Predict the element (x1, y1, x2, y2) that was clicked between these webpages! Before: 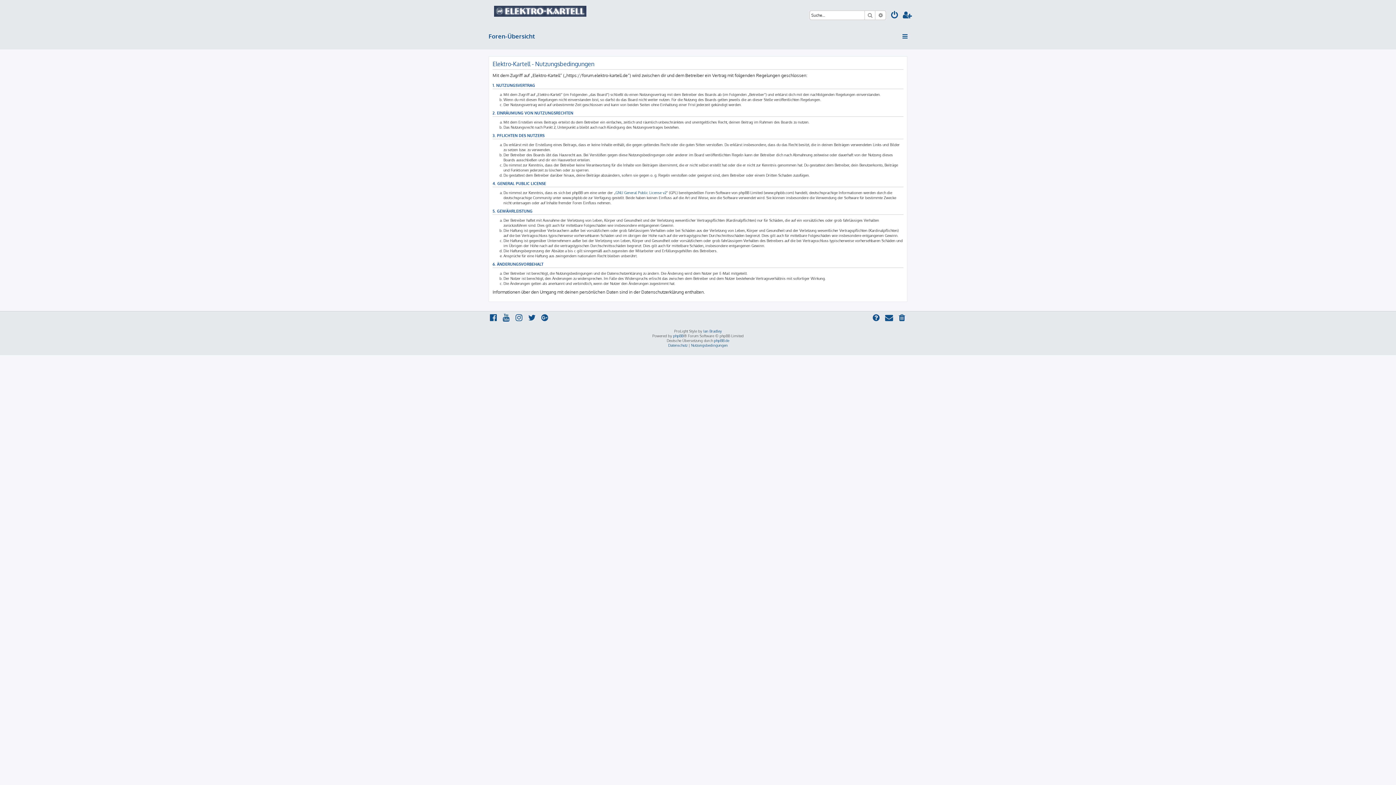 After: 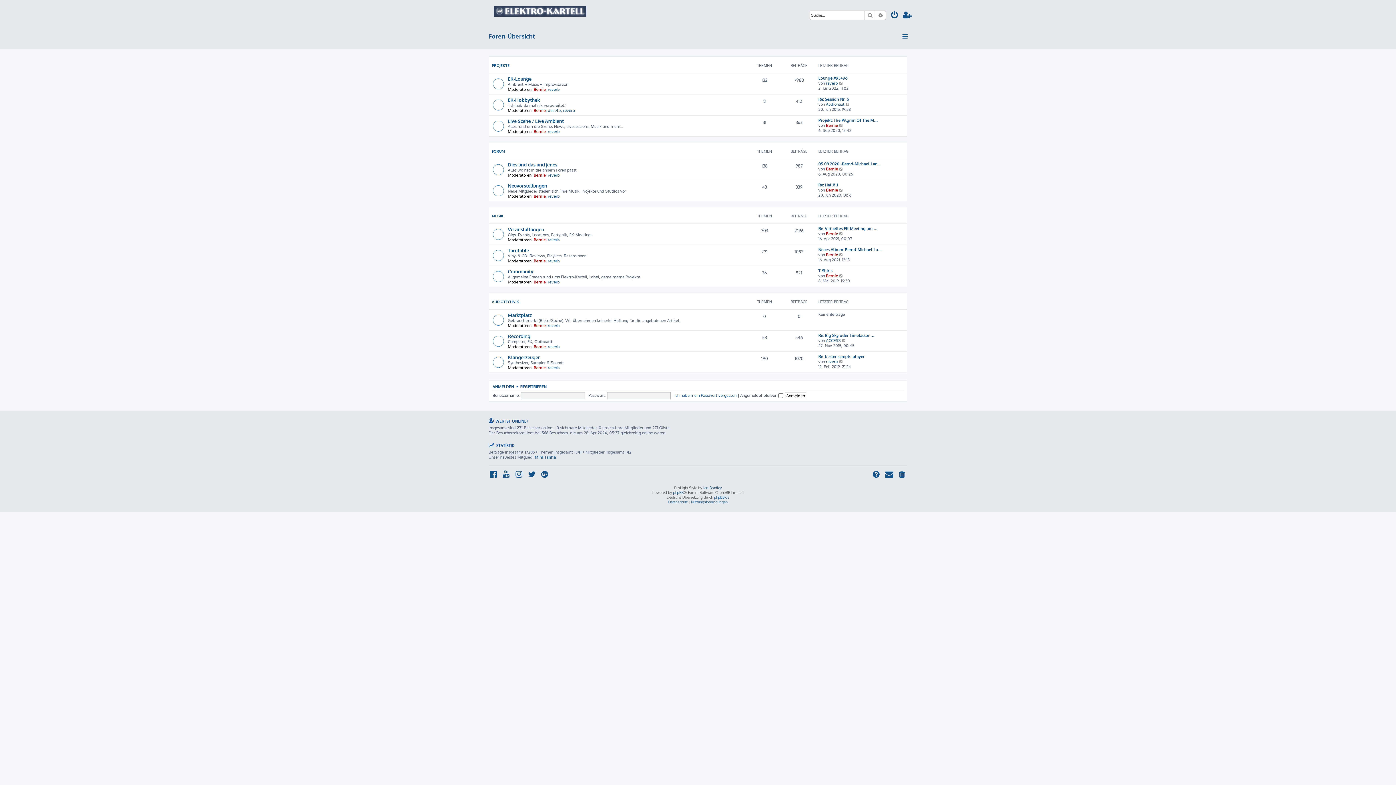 Action: bbox: (488, 29, 535, 42) label: Foren-Übersicht